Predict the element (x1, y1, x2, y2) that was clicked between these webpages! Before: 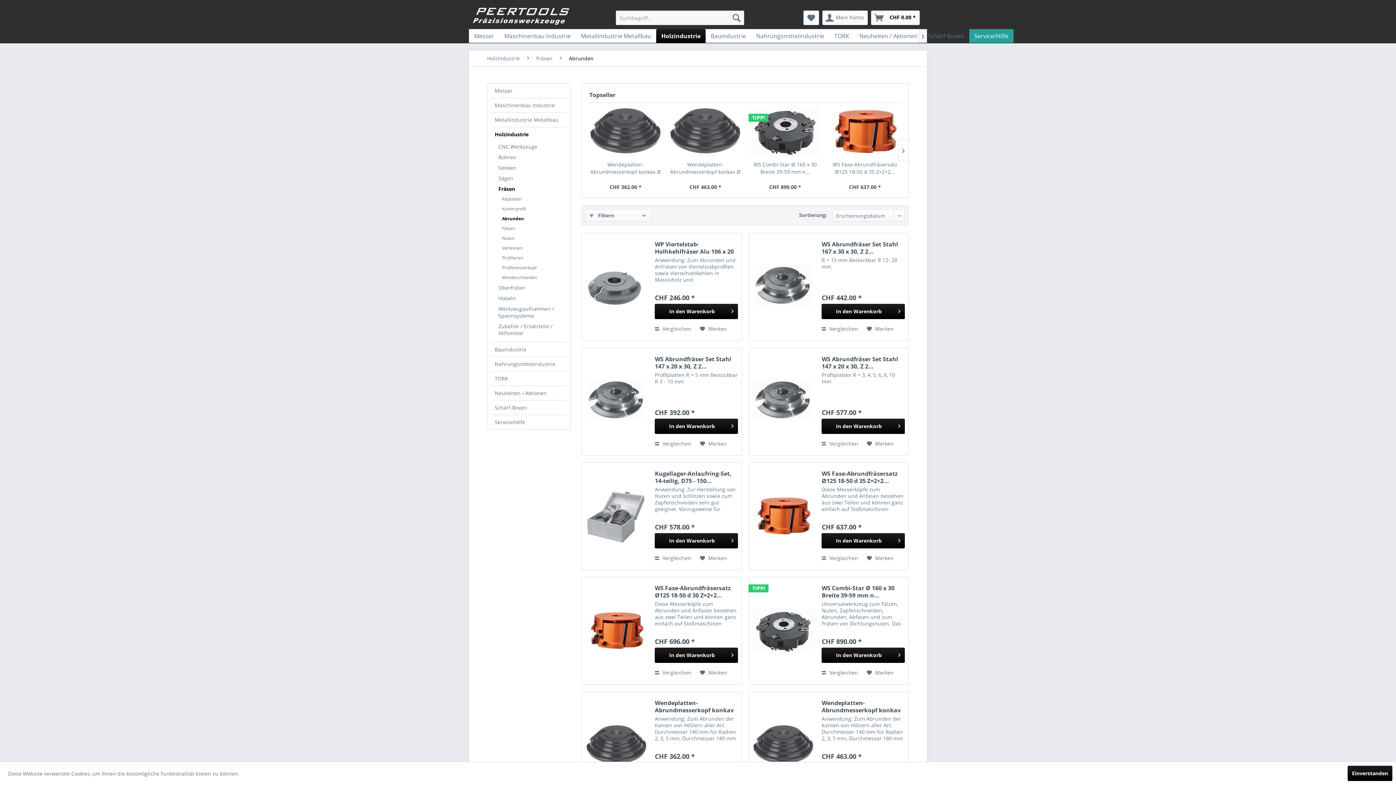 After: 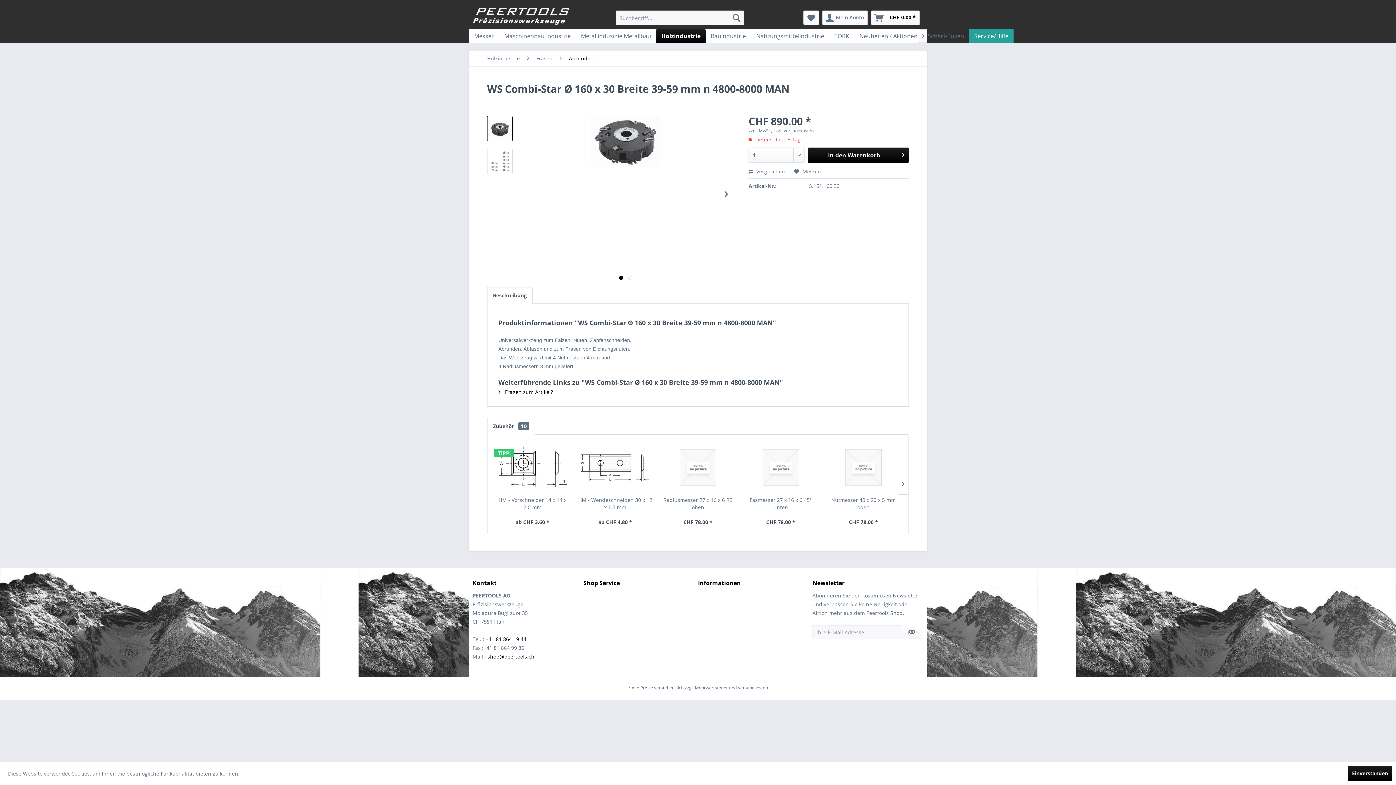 Action: label: WS Combi-Star Ø 160 x 30 Breite 39-59 mm n... bbox: (821, 584, 905, 599)